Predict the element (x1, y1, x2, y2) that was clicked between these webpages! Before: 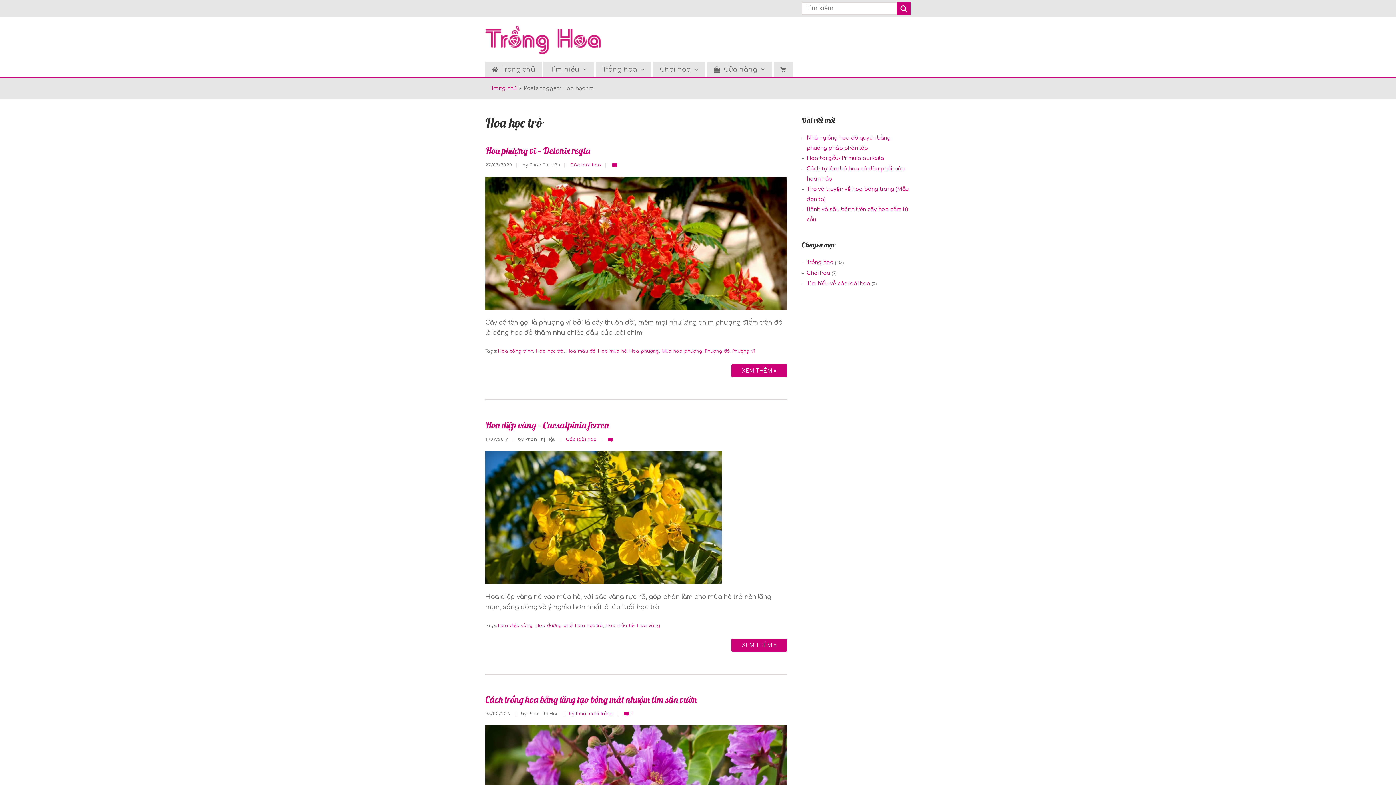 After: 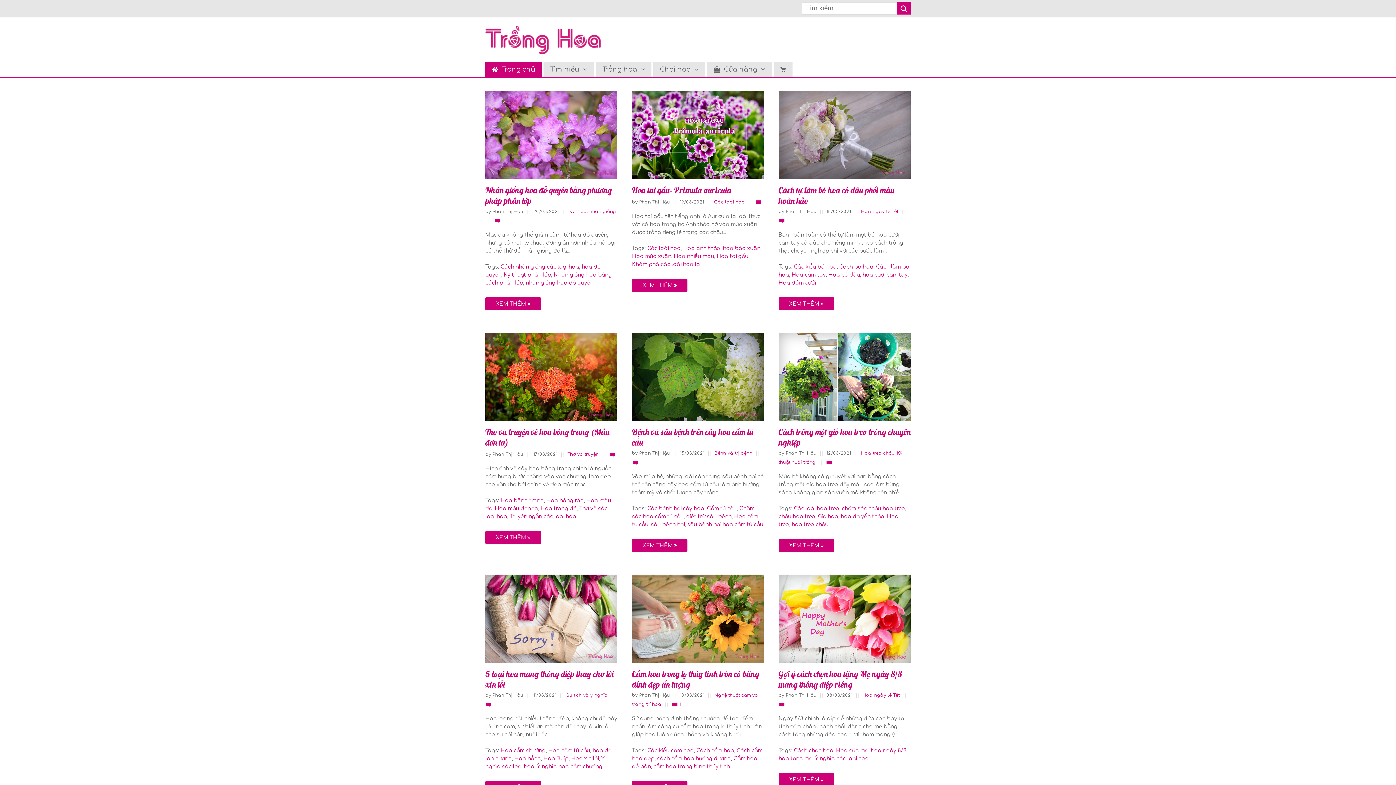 Action: label: Trang chủ bbox: (485, 61, 541, 77)